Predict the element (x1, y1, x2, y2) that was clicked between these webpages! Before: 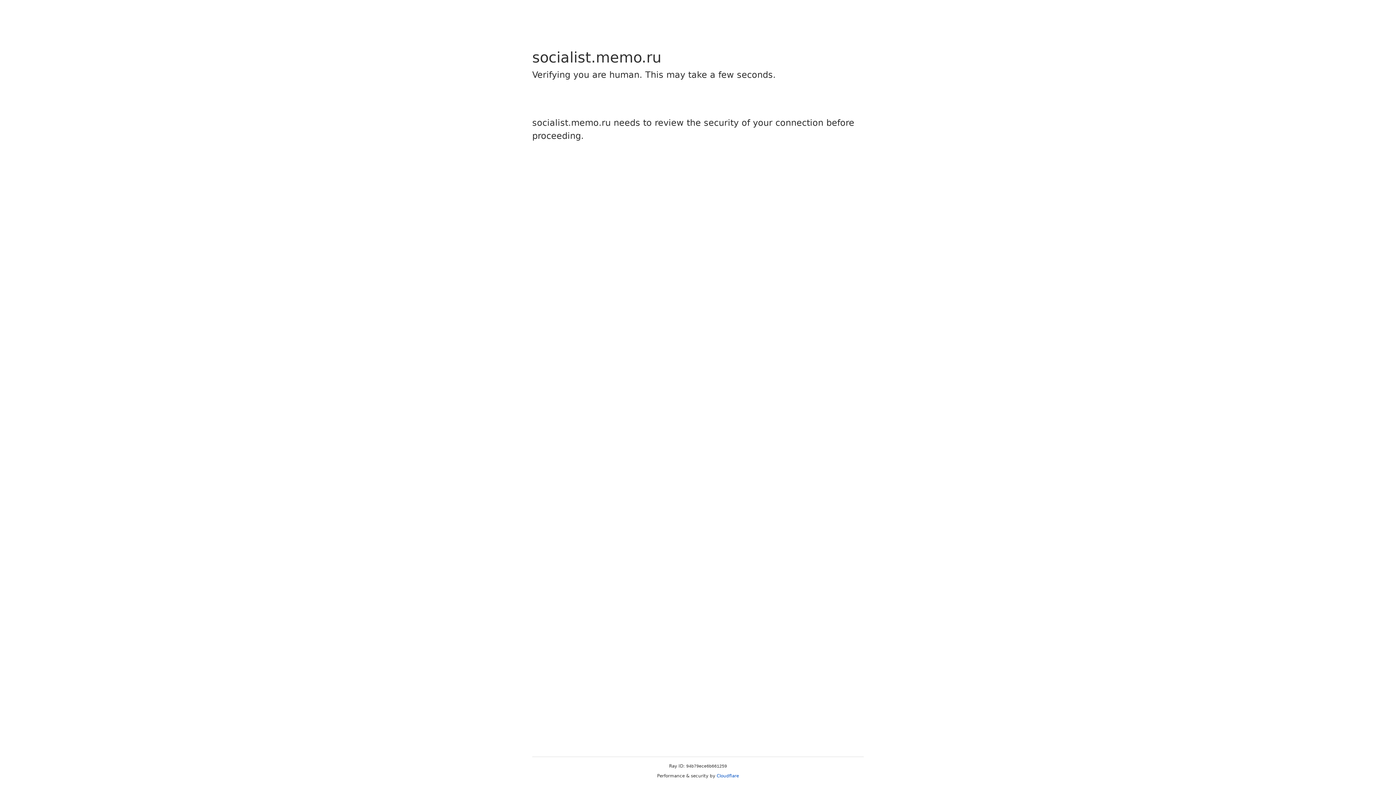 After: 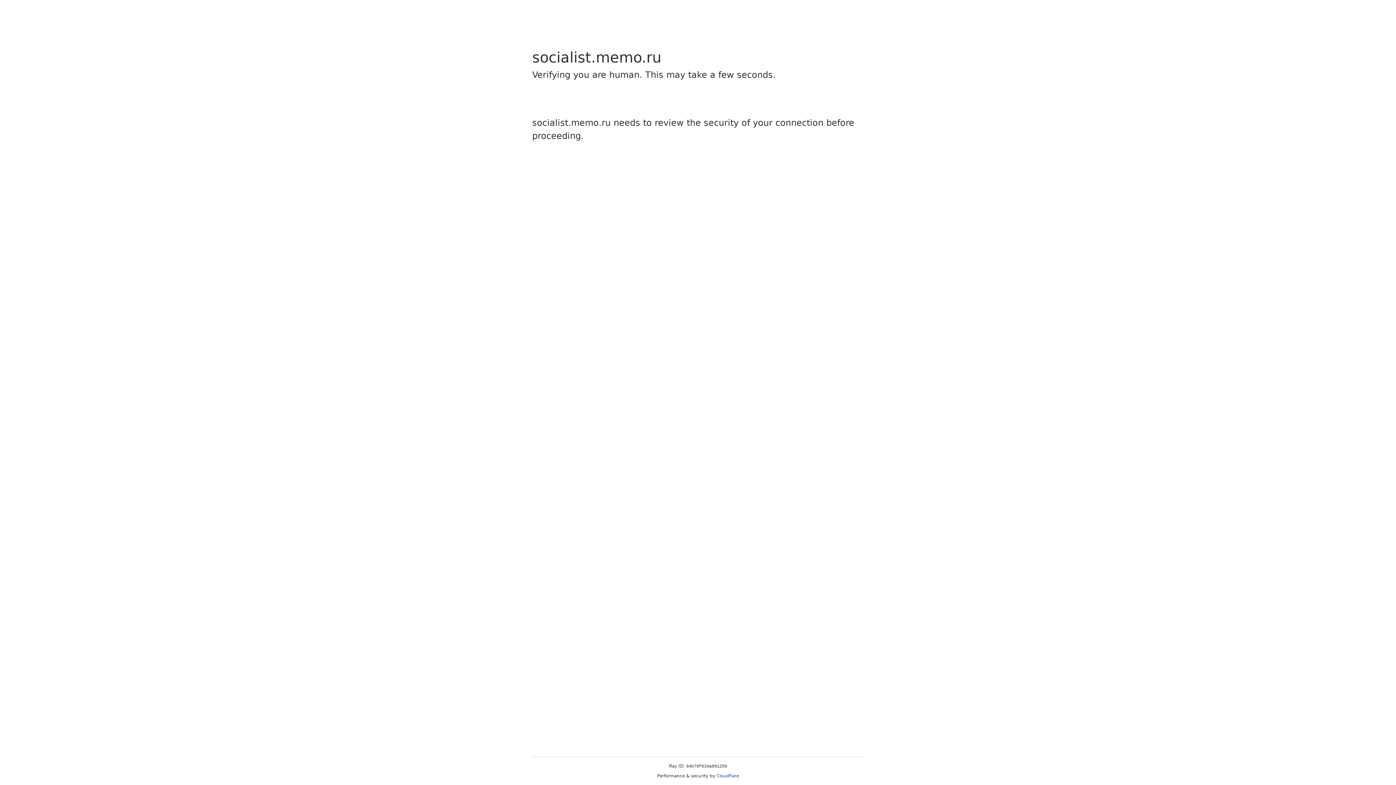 Action: bbox: (716, 773, 739, 778) label: Cloudflare